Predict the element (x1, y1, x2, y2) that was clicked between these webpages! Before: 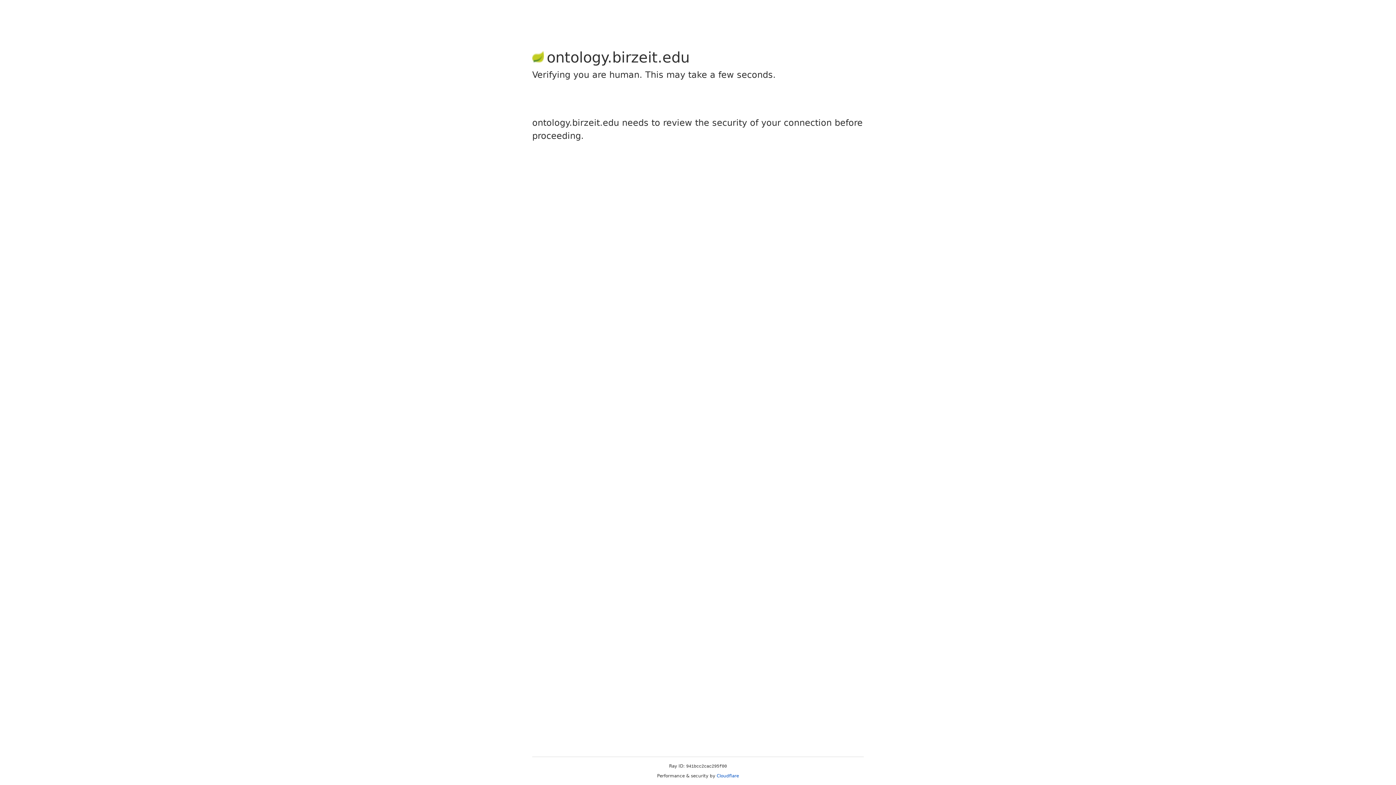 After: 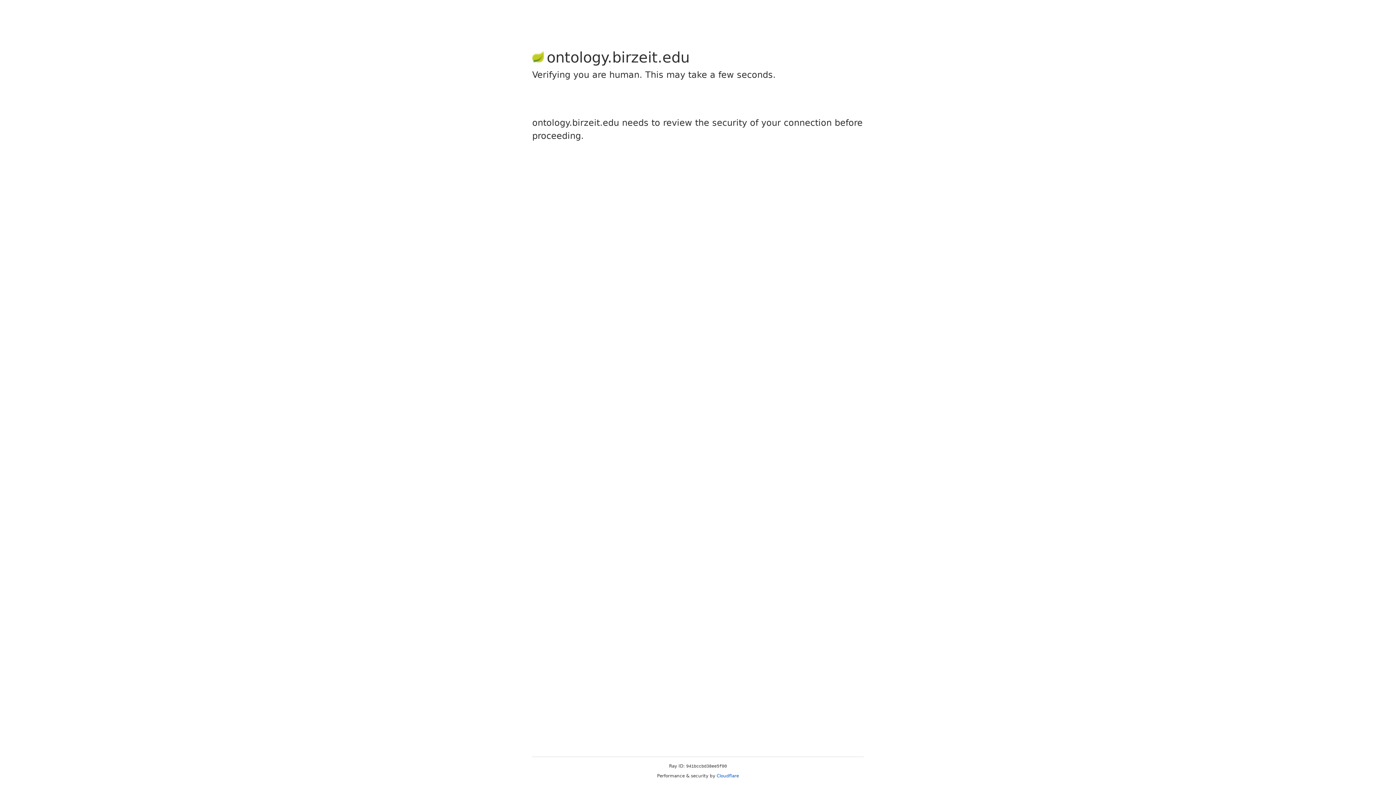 Action: bbox: (716, 773, 739, 778) label: Cloudflare